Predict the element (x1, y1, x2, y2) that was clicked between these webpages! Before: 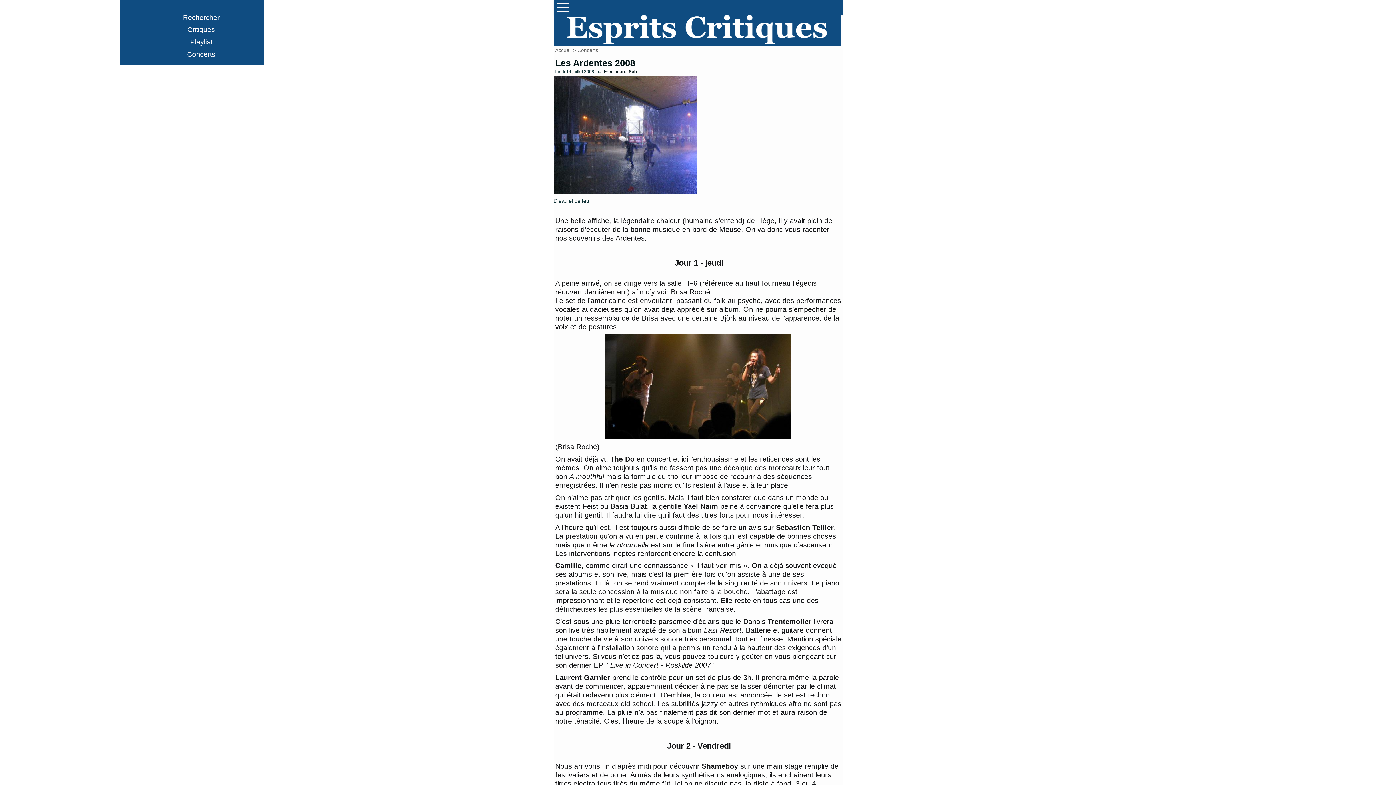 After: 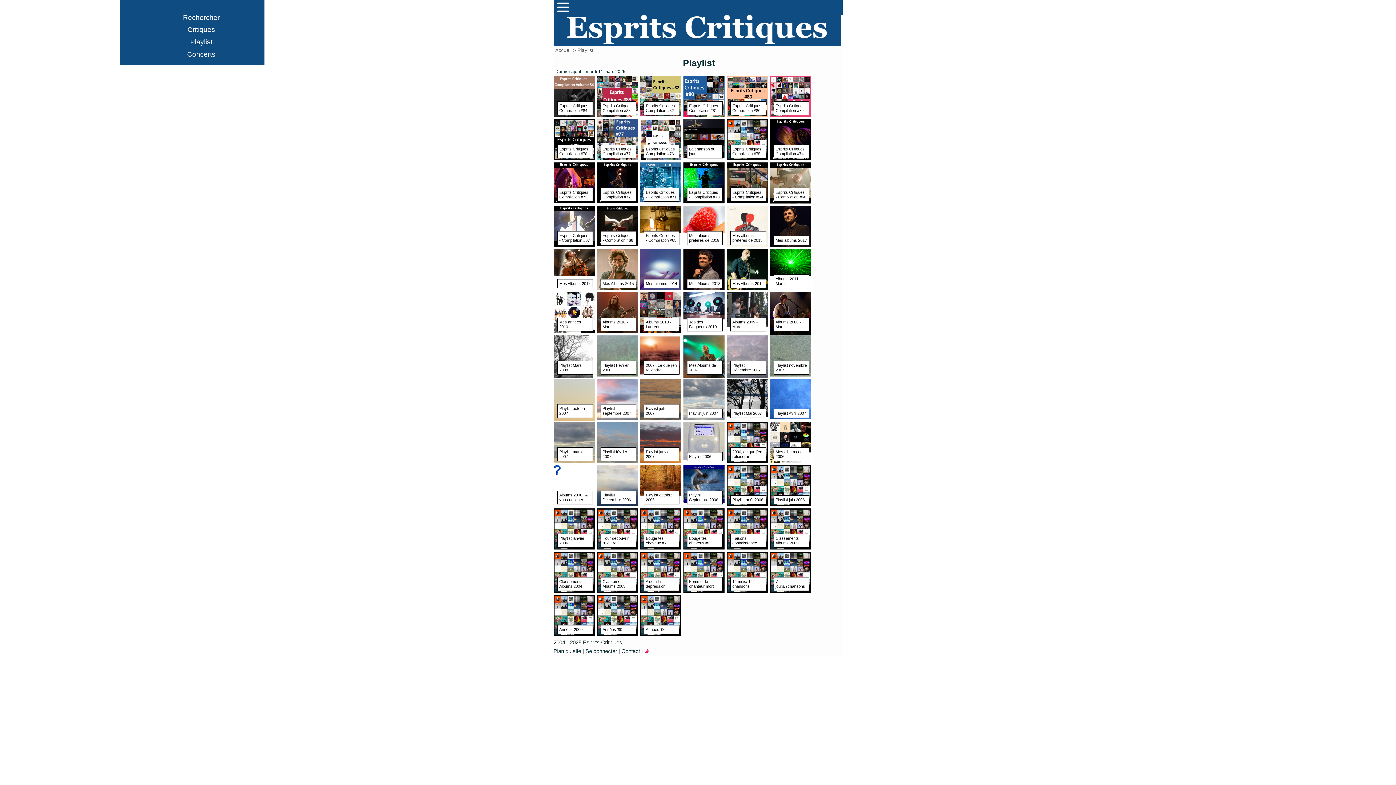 Action: label: Playlist bbox: (138, 36, 264, 48)